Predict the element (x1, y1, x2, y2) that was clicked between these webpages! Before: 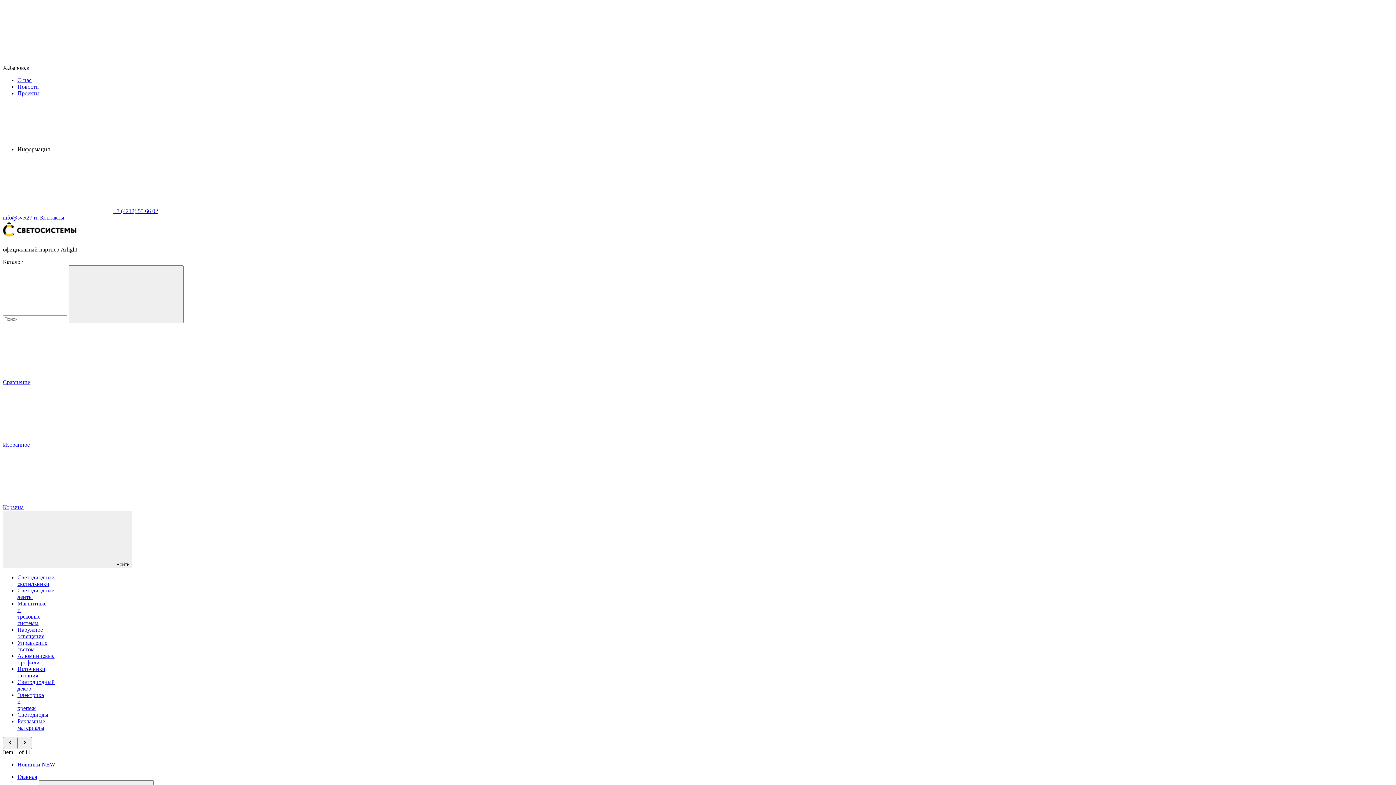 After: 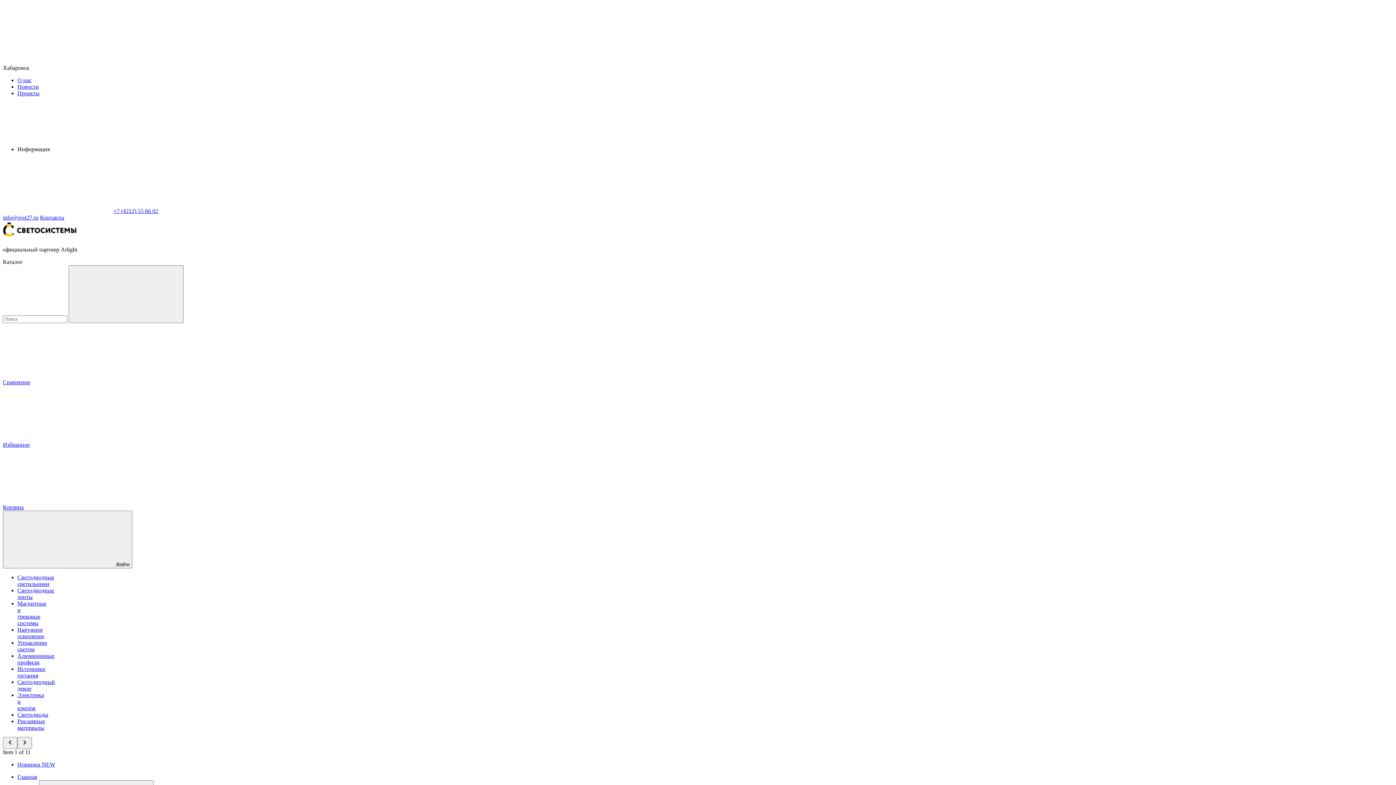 Action: label: Рекламные материалы bbox: (17, 718, 45, 731)